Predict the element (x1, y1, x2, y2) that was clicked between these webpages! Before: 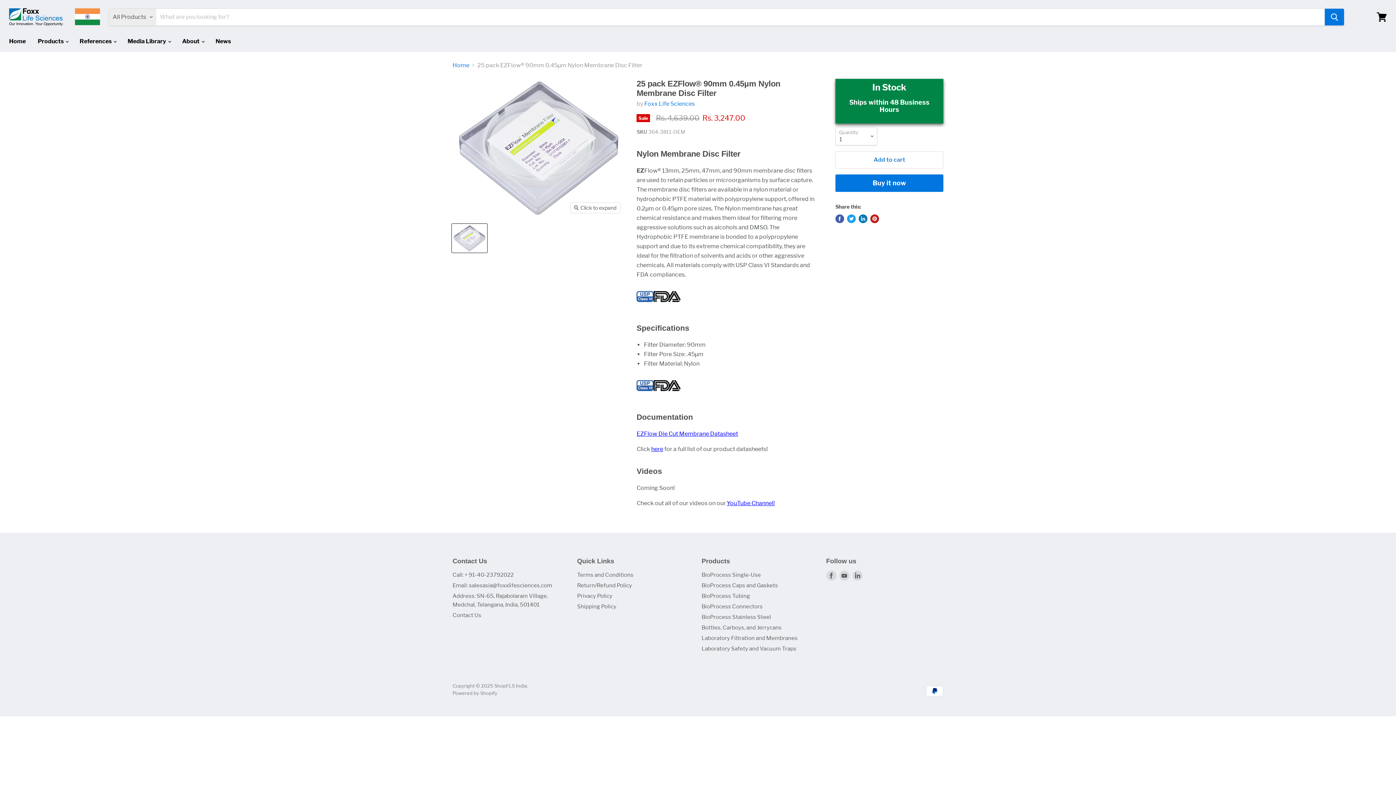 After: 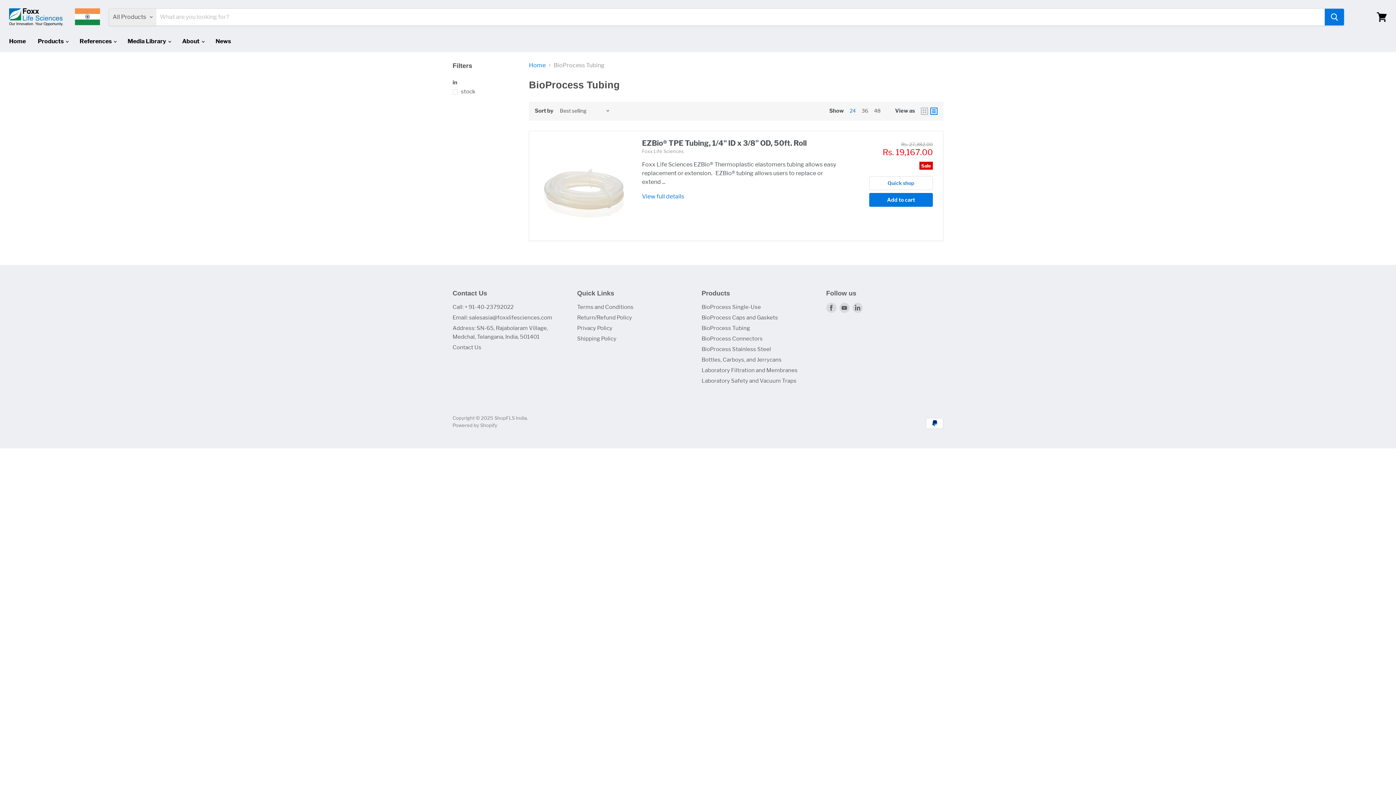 Action: label: BioProcess Tubing bbox: (701, 592, 750, 599)